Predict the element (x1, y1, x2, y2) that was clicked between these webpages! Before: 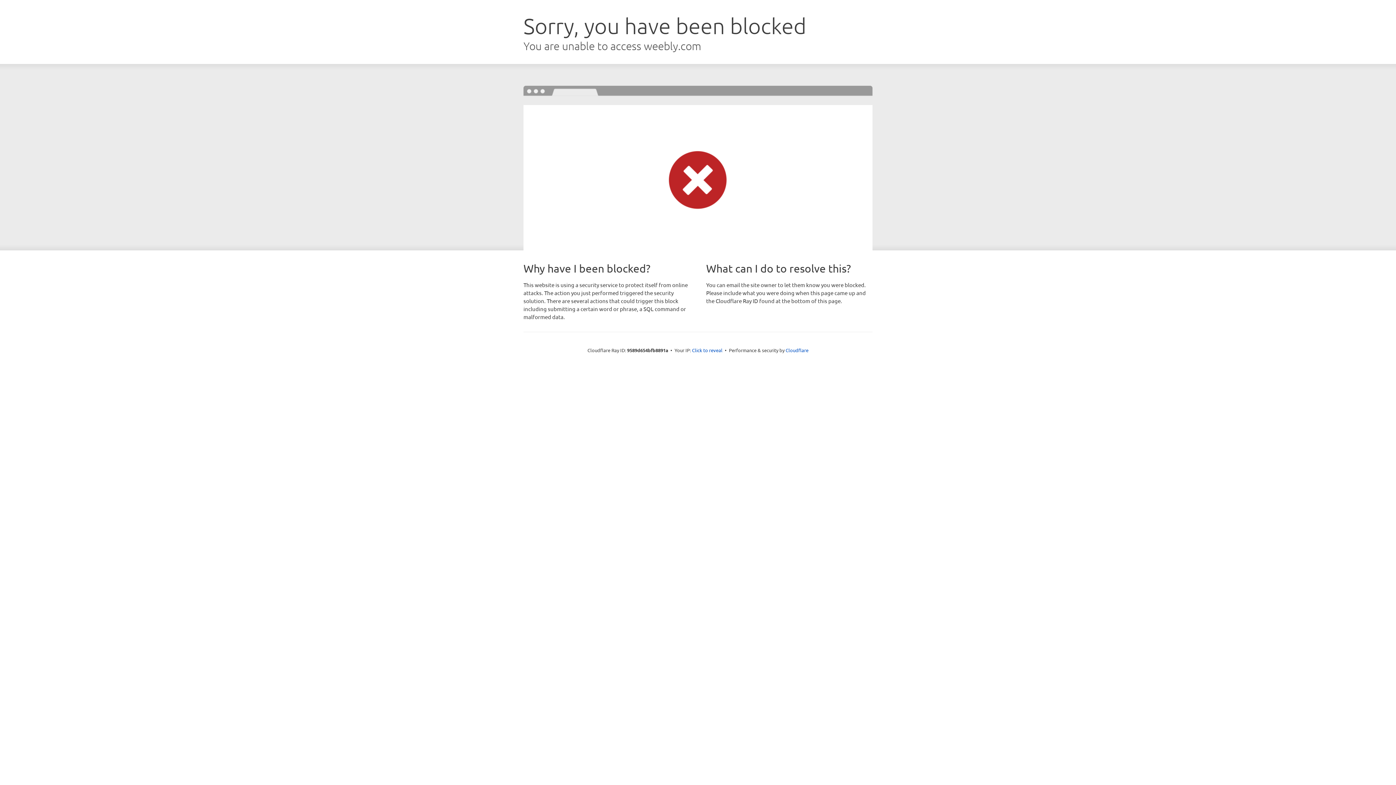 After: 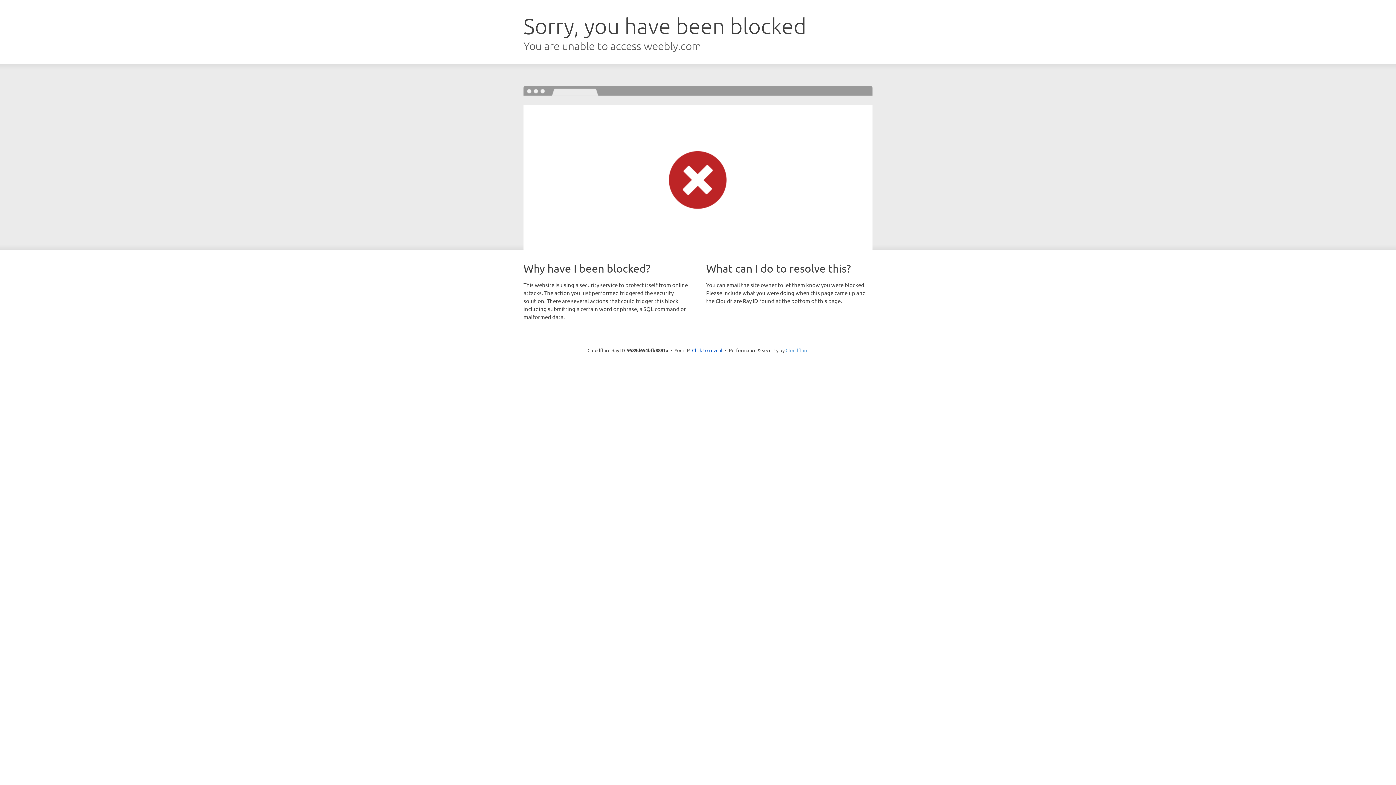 Action: bbox: (785, 347, 808, 353) label: Cloudflare